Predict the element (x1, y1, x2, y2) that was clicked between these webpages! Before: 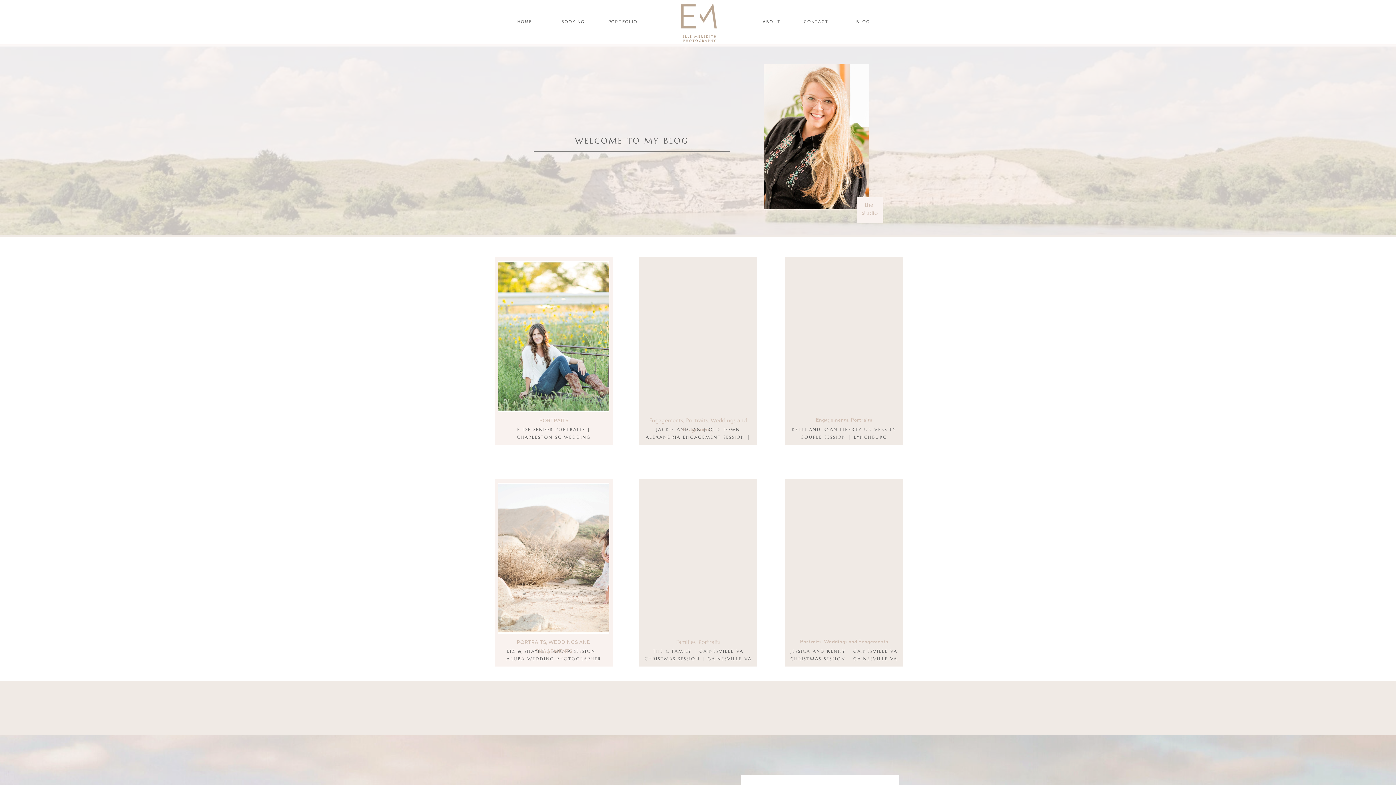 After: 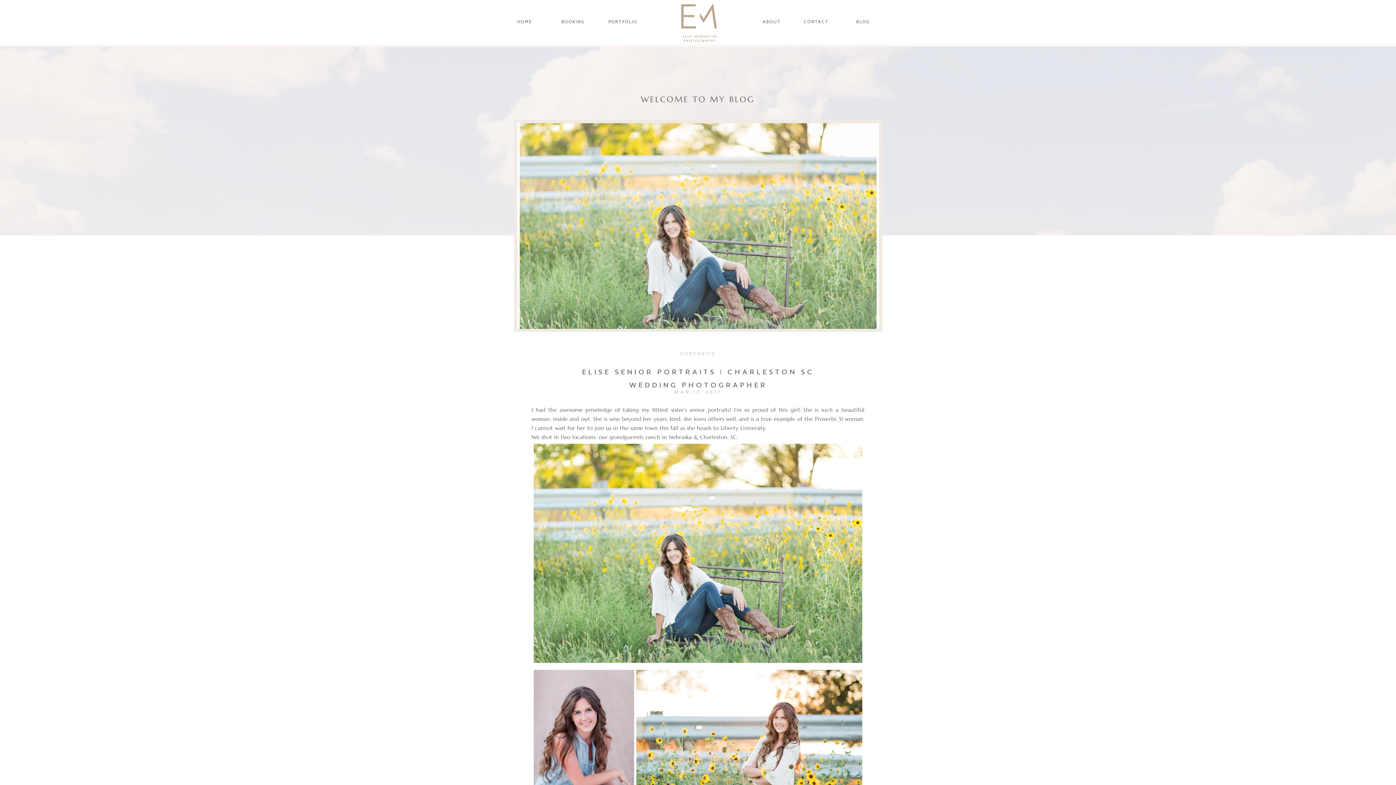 Action: label: ELISE SENIOR PORTRAITS | CHARLESTON SC WEDDING PHOTOGRAPHER bbox: (517, 426, 590, 447)